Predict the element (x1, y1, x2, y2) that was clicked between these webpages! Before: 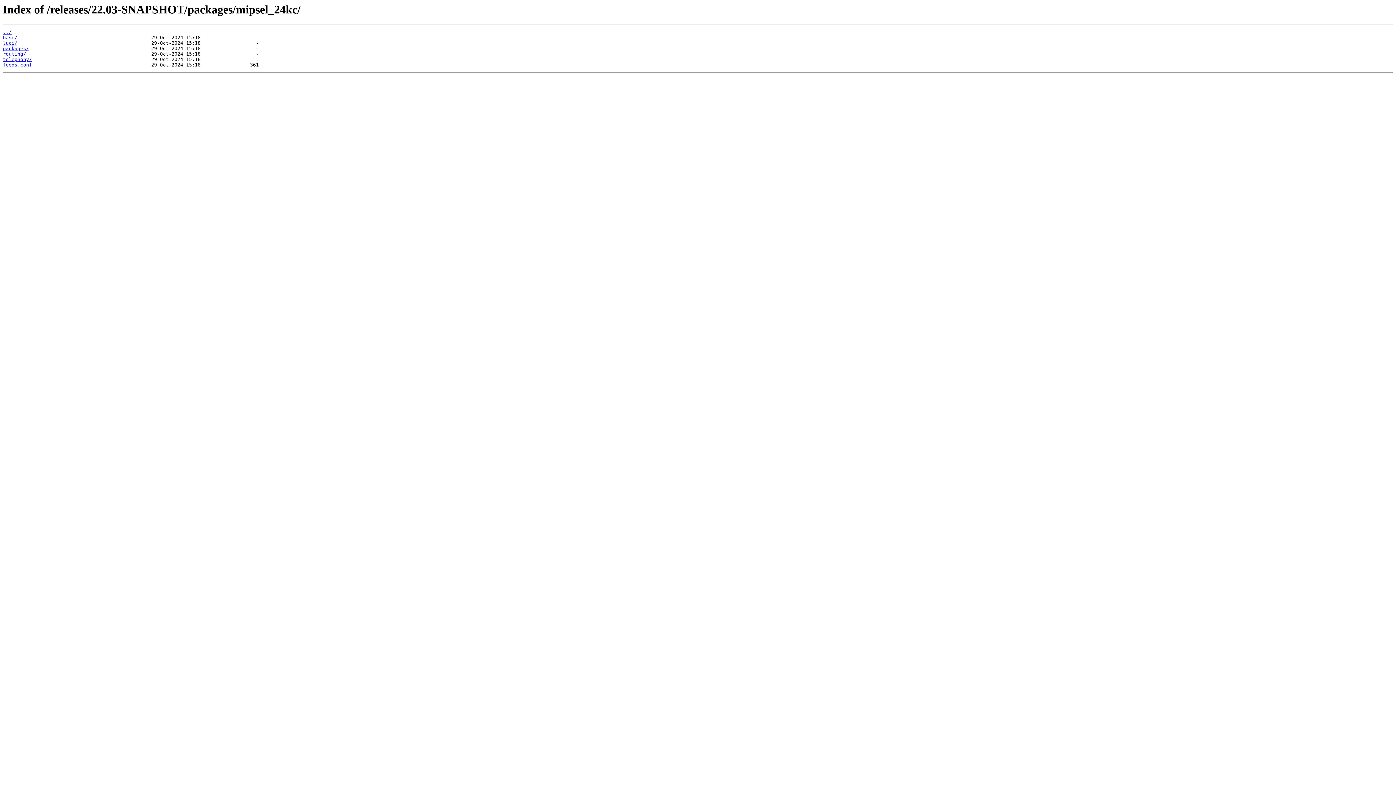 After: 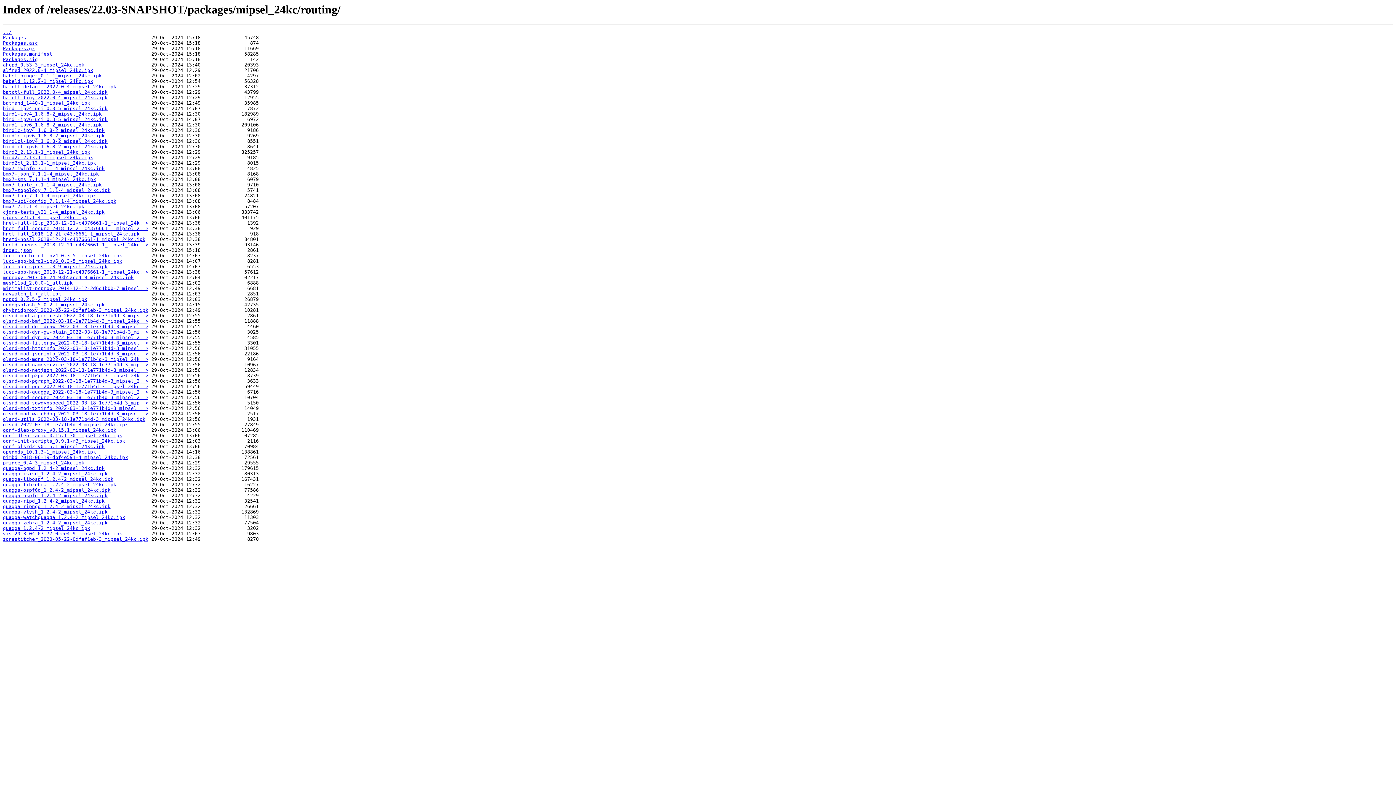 Action: label: routing/ bbox: (2, 51, 26, 56)